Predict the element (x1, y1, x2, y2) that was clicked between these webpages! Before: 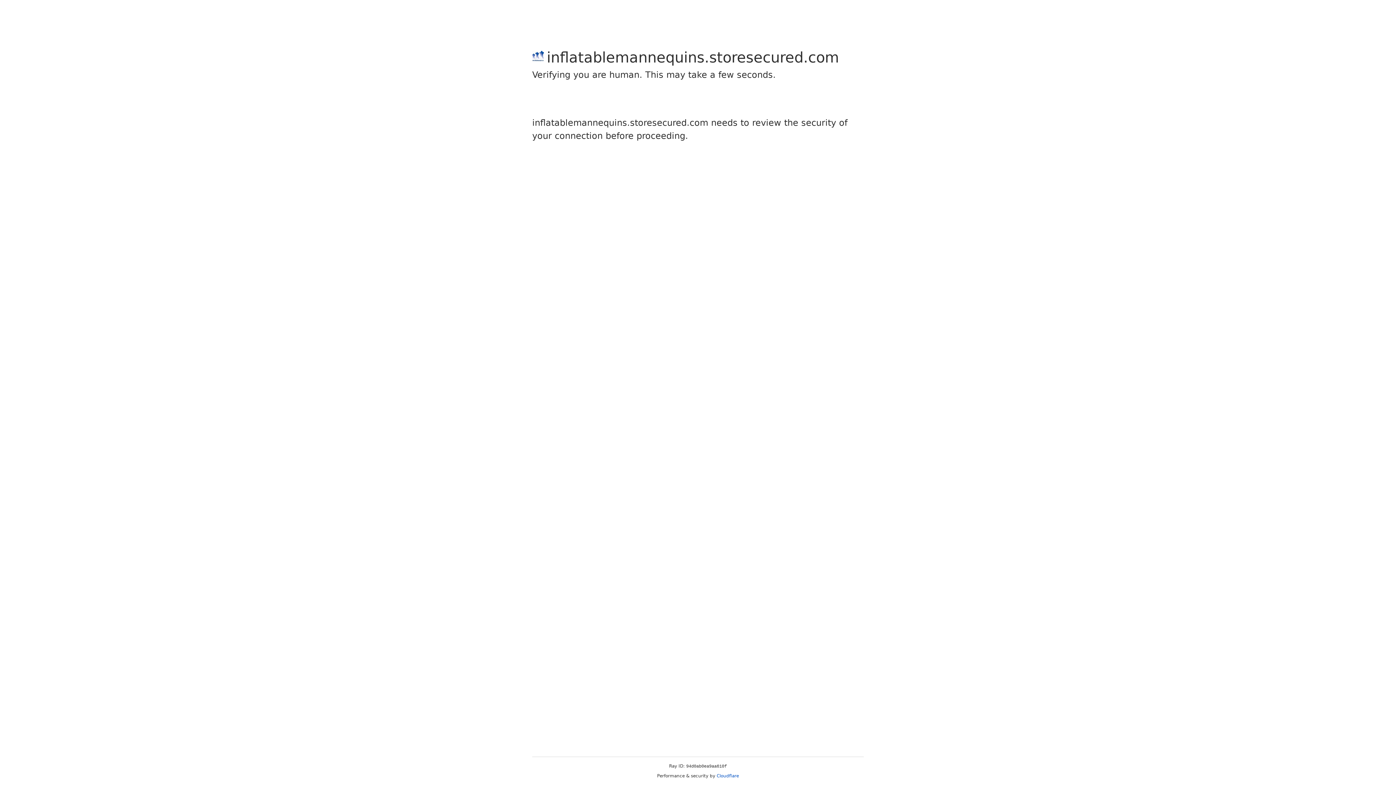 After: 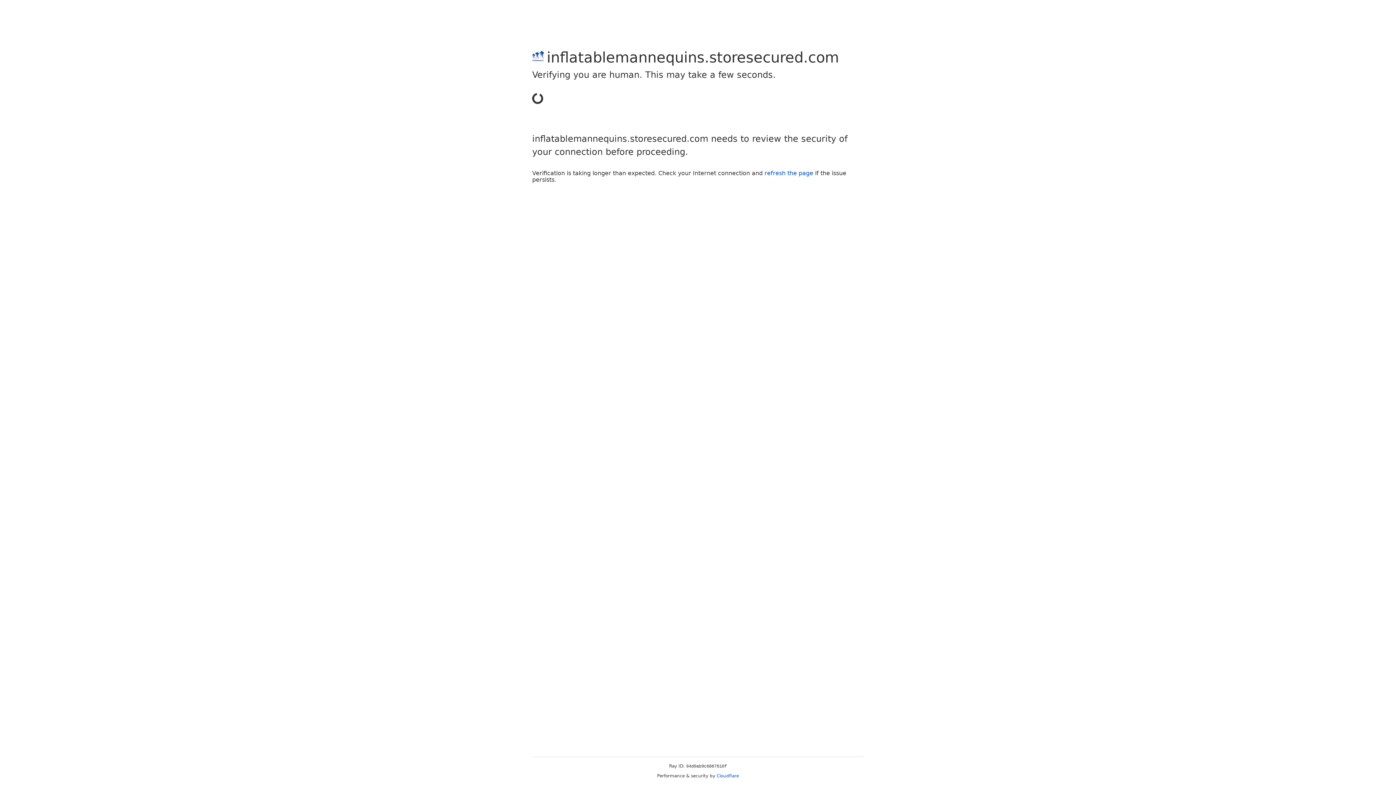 Action: bbox: (716, 773, 739, 778) label: Cloudflare